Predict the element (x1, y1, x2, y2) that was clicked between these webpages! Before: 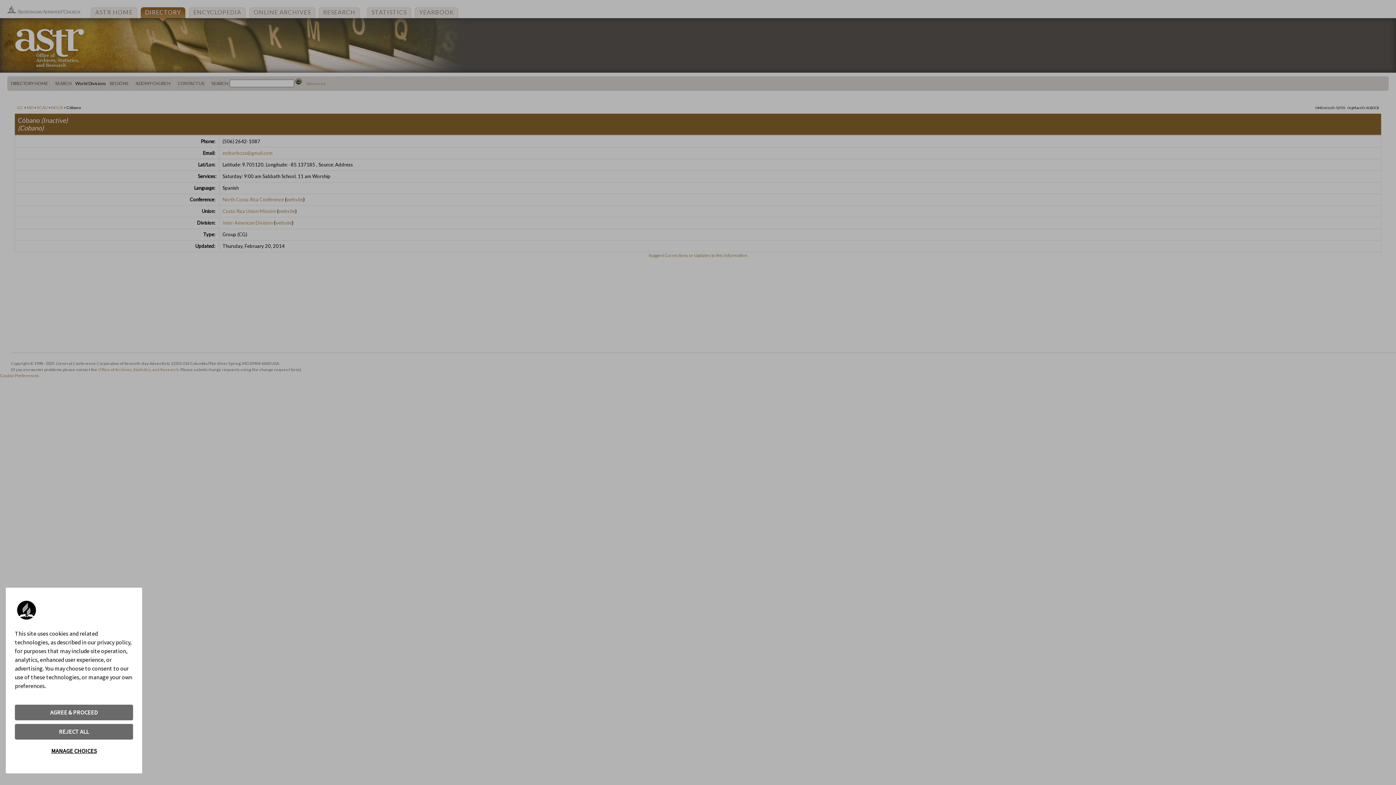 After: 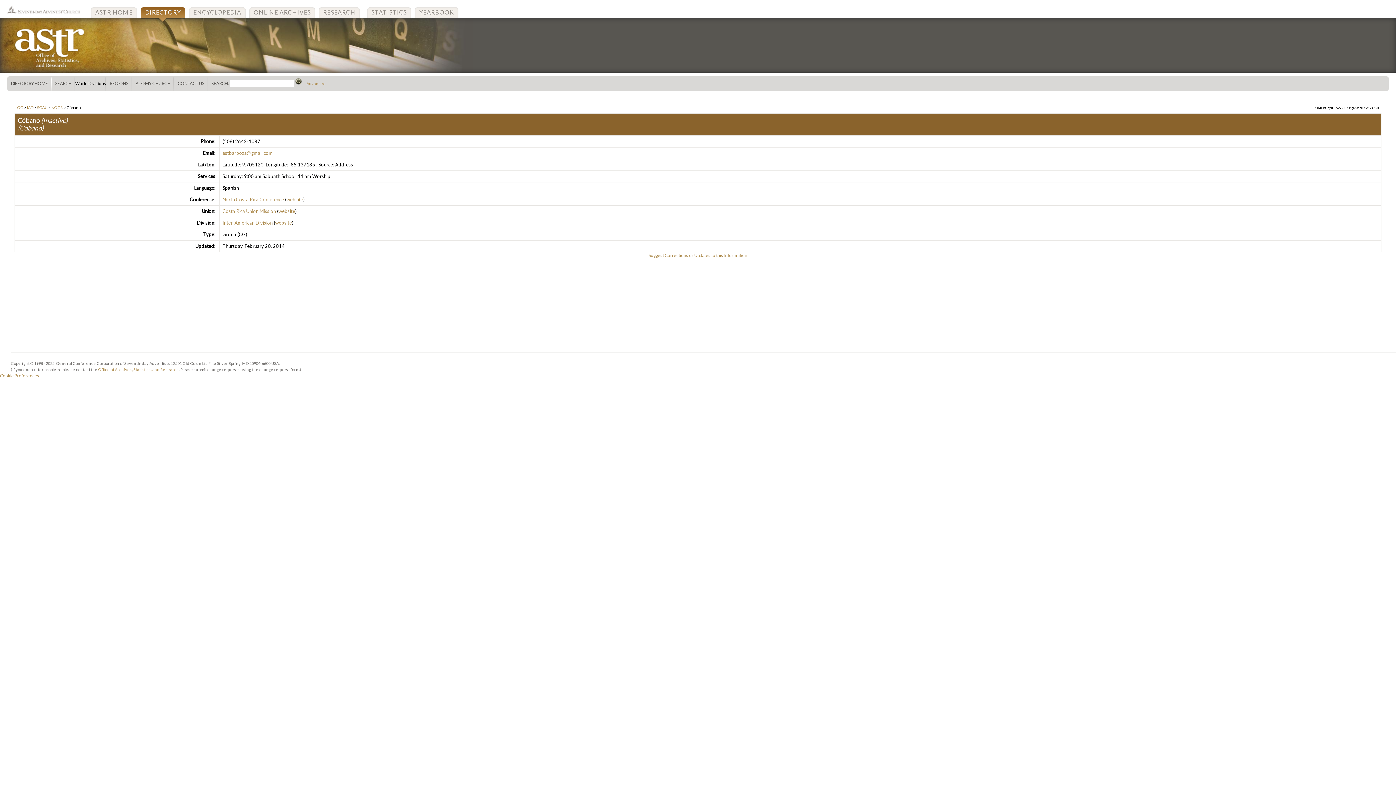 Action: bbox: (14, 705, 133, 720) label: AGREE & PROCEED